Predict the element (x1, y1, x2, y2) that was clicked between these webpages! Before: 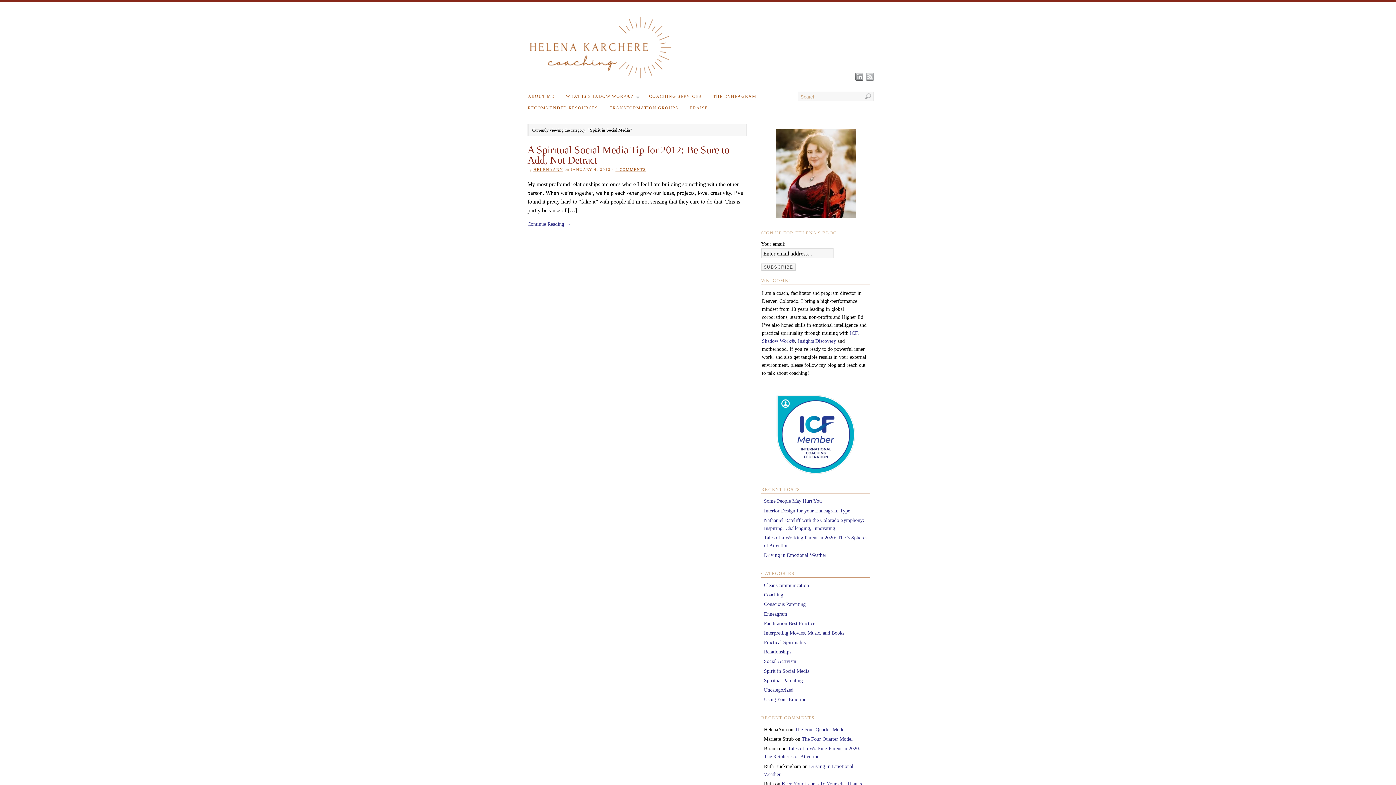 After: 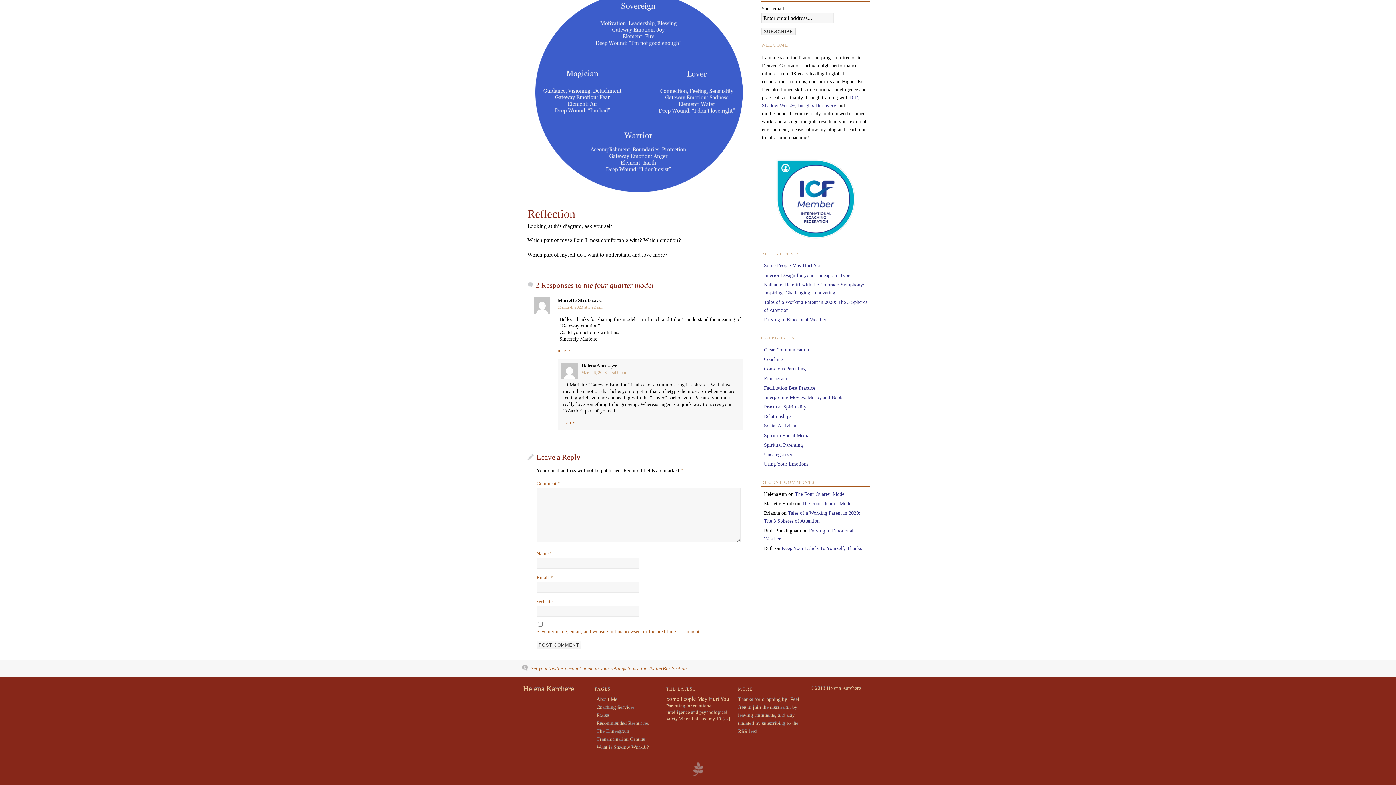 Action: label: The Four Quarter Model bbox: (801, 736, 852, 742)